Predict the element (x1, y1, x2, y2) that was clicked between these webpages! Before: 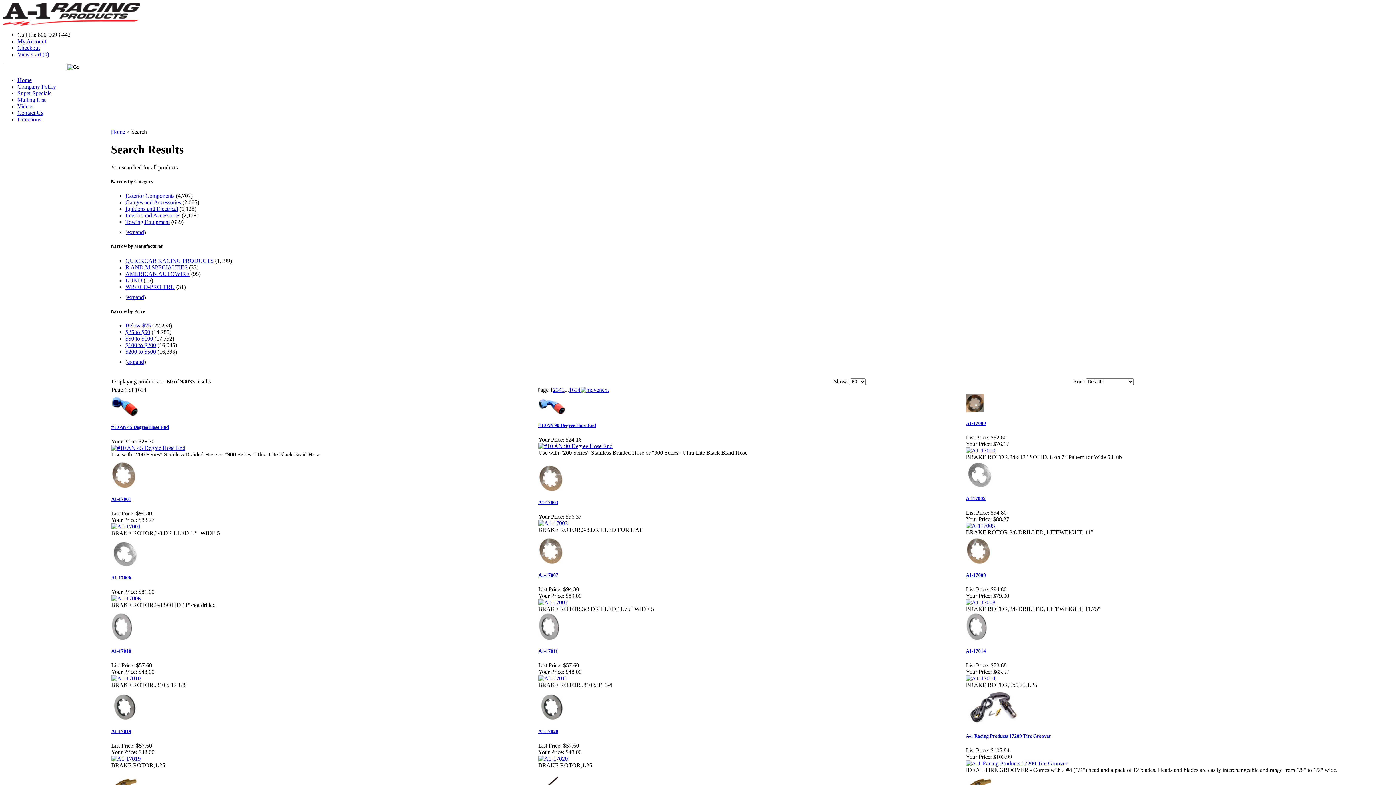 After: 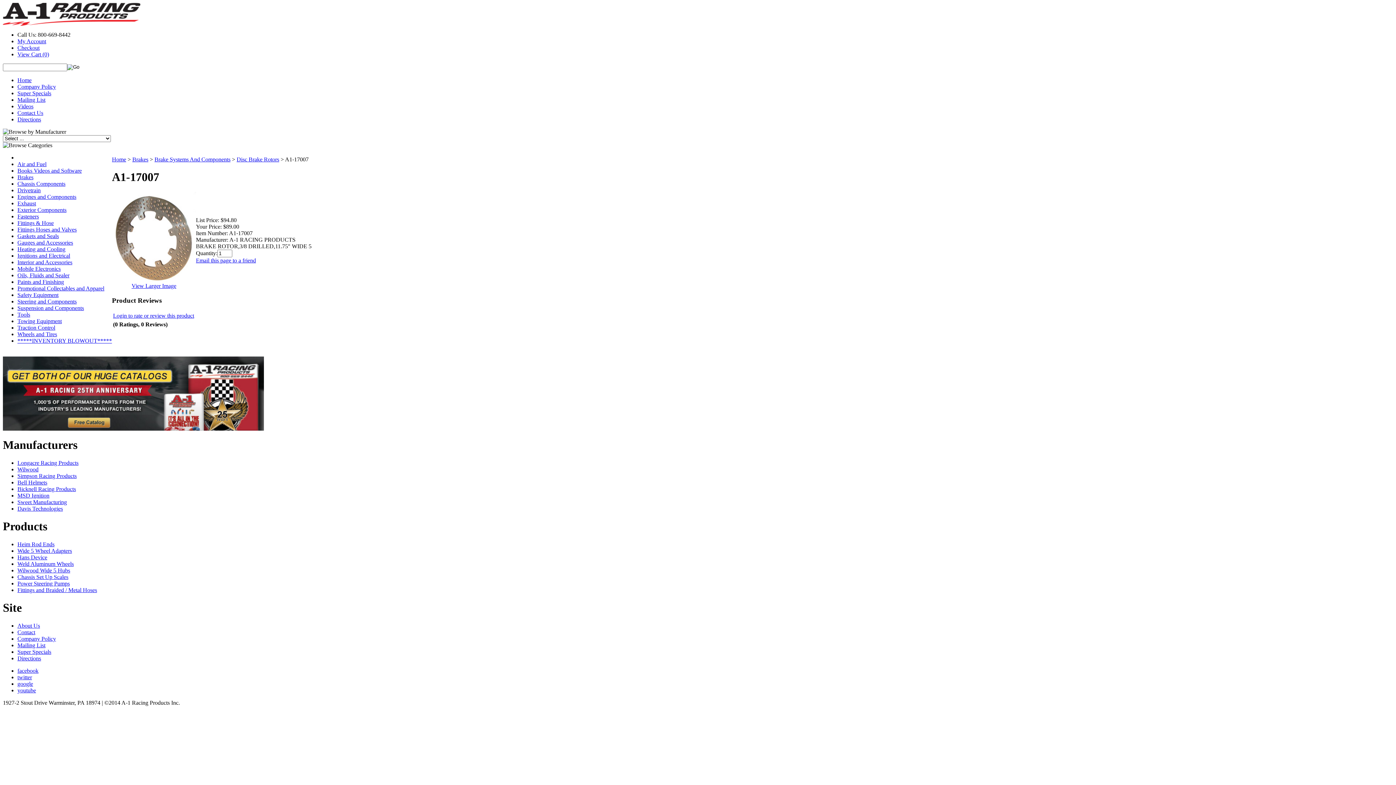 Action: bbox: (538, 599, 568, 605)